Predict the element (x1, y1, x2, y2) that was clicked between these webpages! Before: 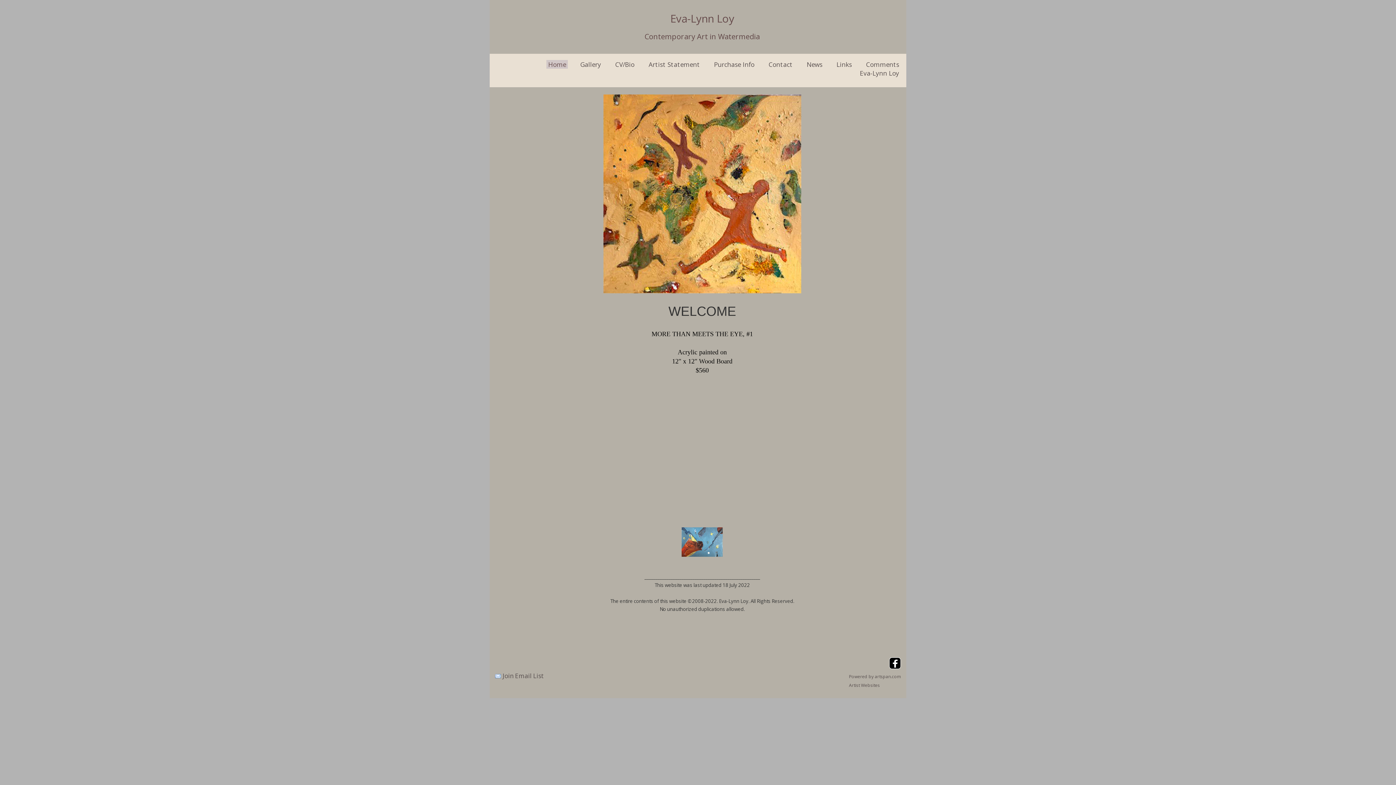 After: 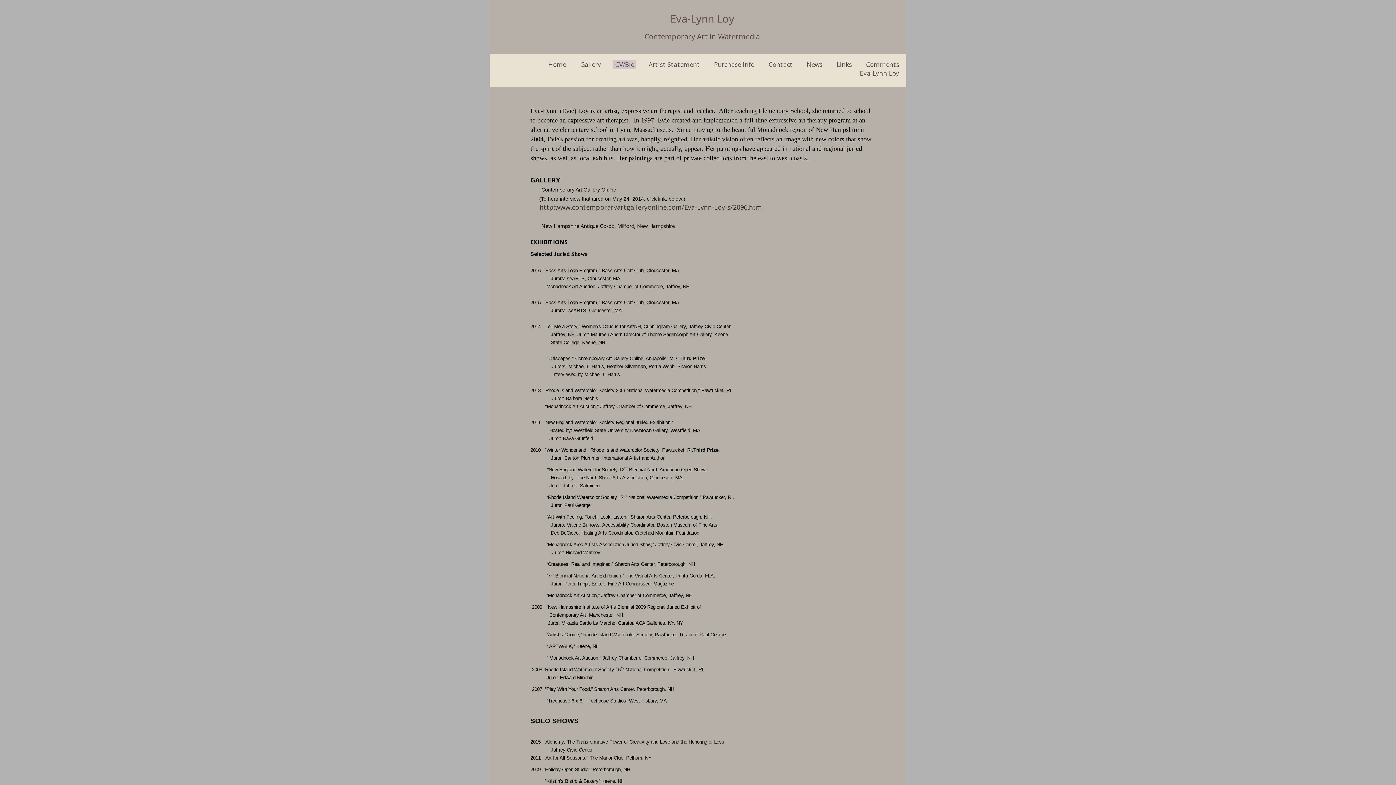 Action: bbox: (613, 60, 636, 68) label: CV/Bio